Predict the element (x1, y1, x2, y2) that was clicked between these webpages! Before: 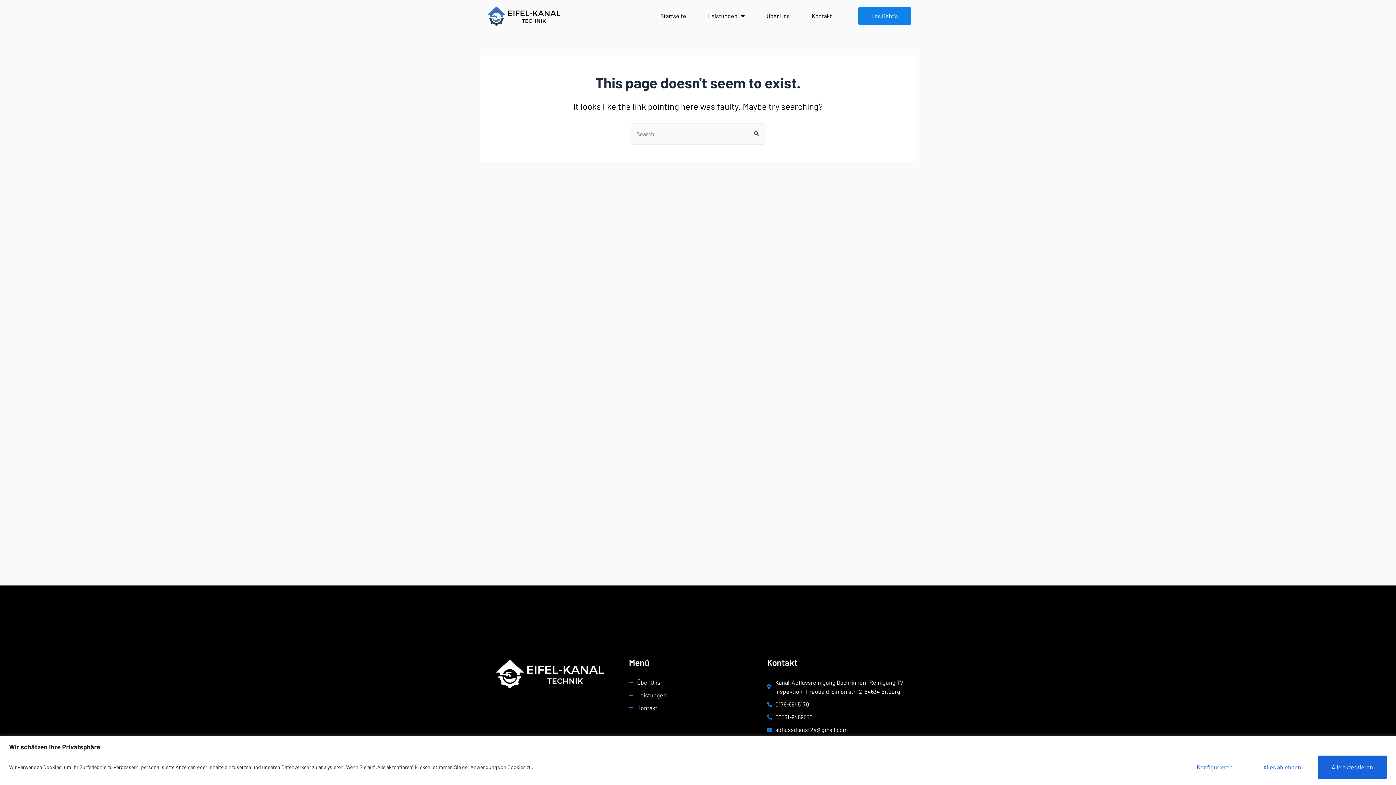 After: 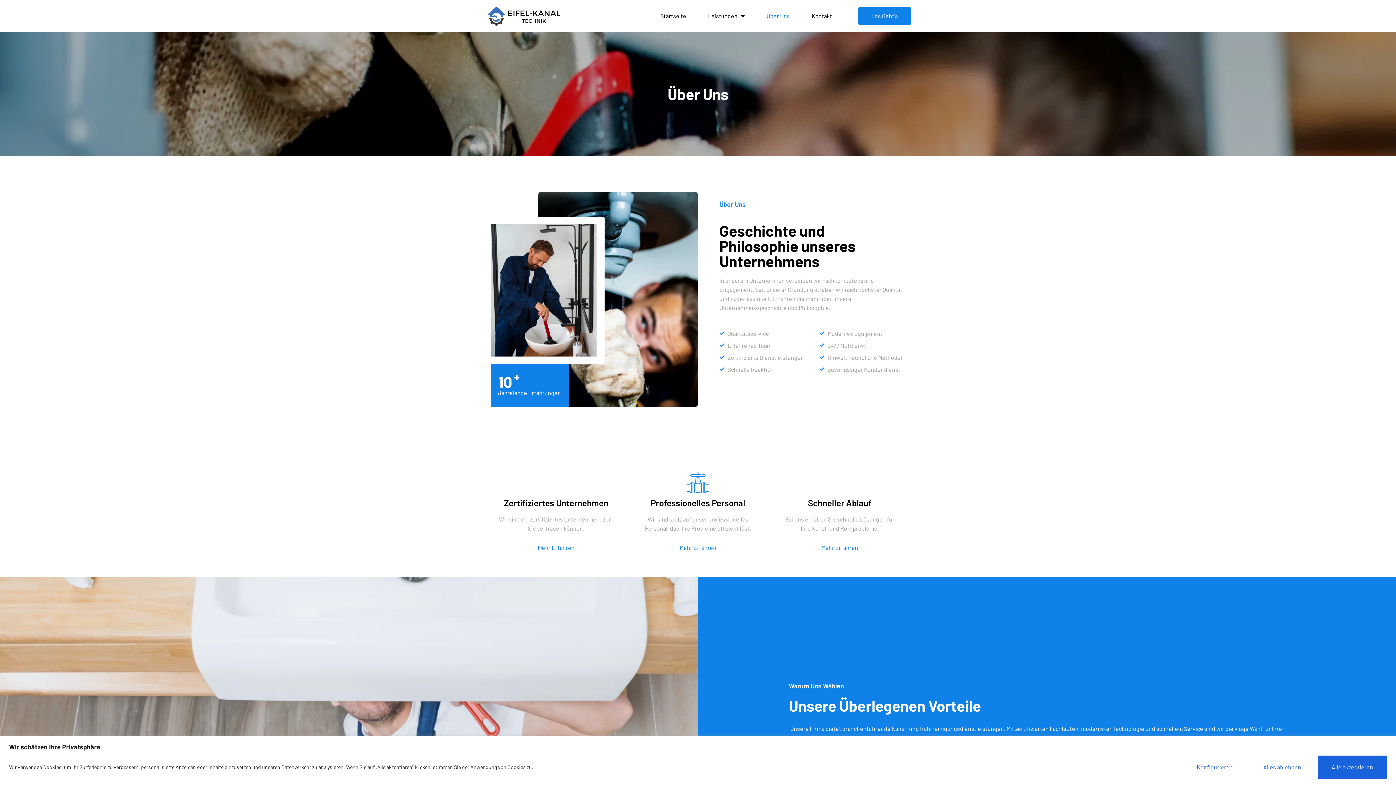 Action: label: Über Uns bbox: (755, 7, 800, 24)